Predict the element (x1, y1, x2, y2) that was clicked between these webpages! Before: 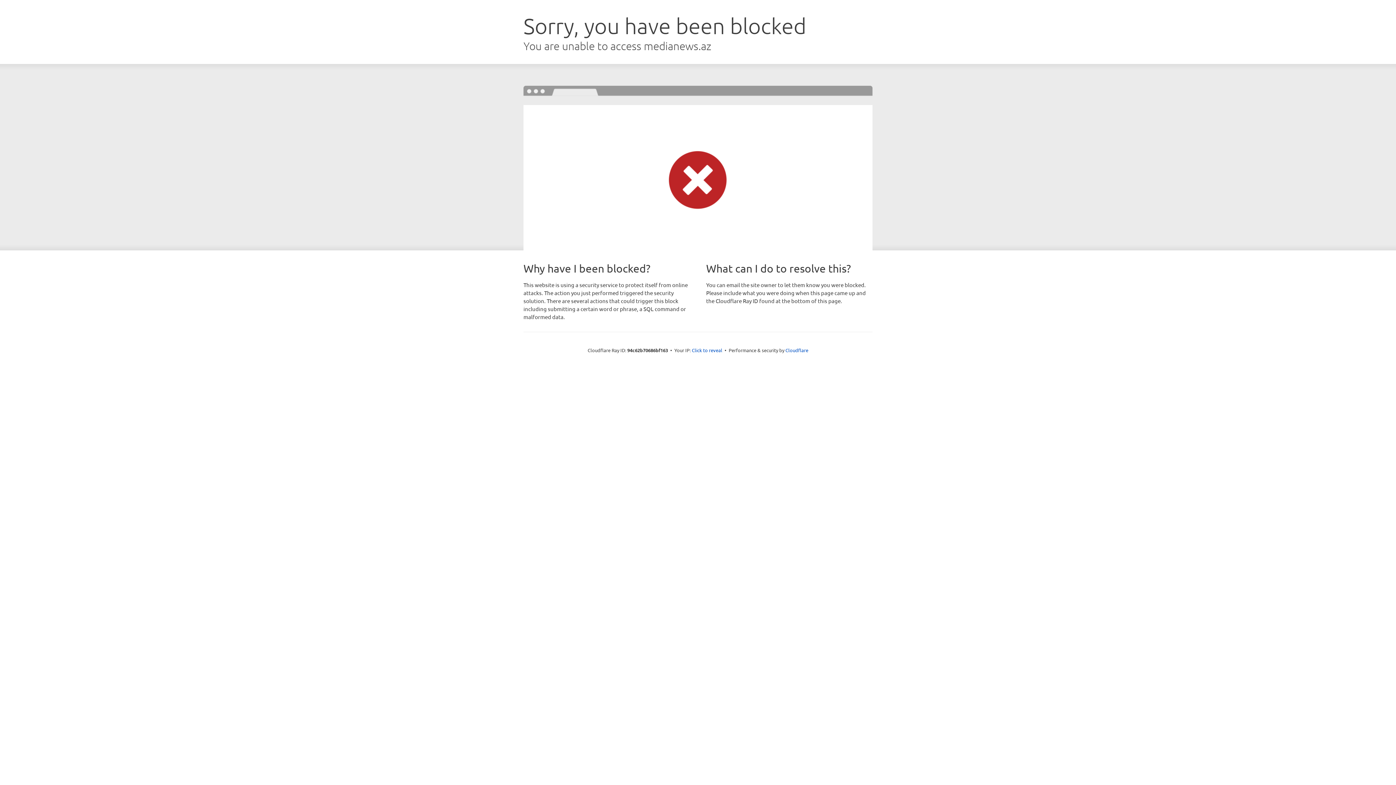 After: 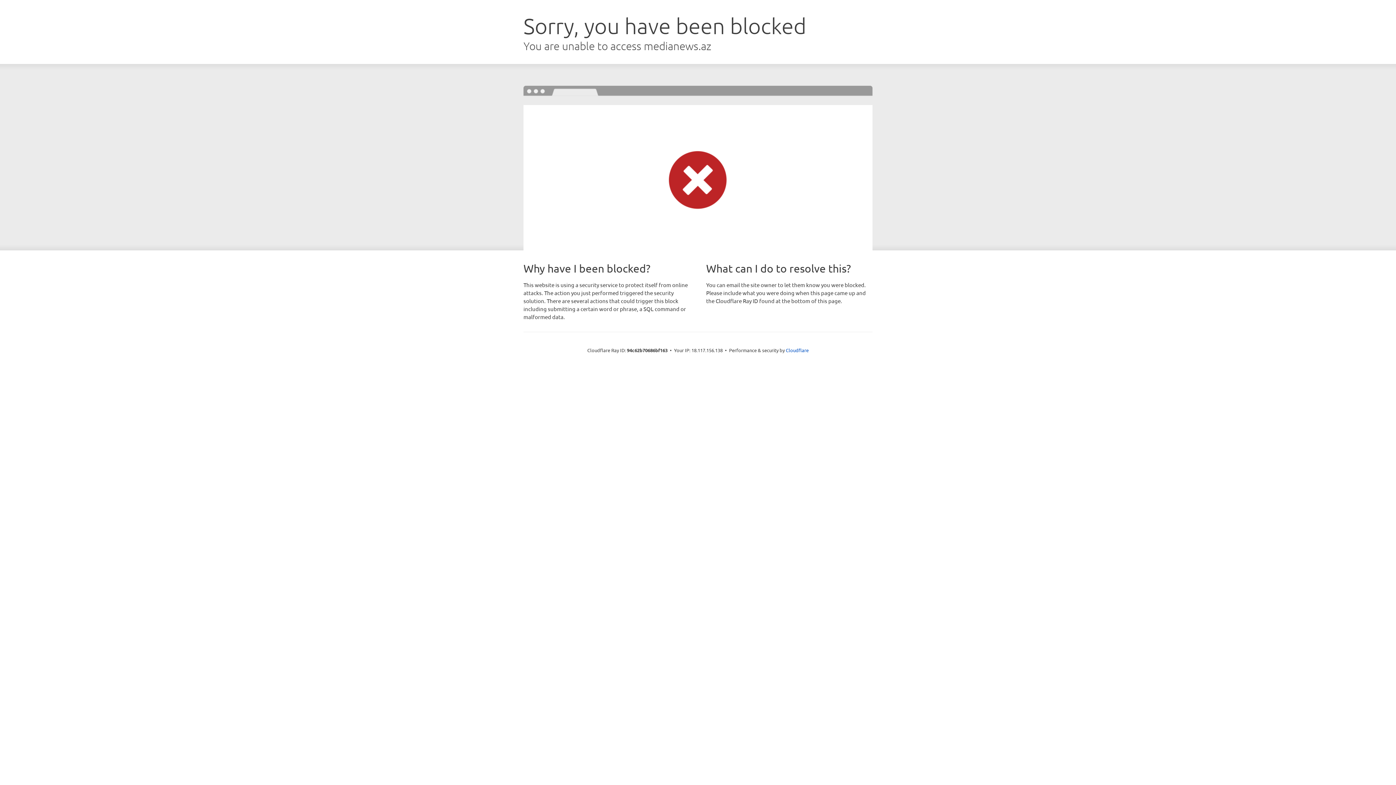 Action: bbox: (692, 346, 722, 353) label: Click to reveal